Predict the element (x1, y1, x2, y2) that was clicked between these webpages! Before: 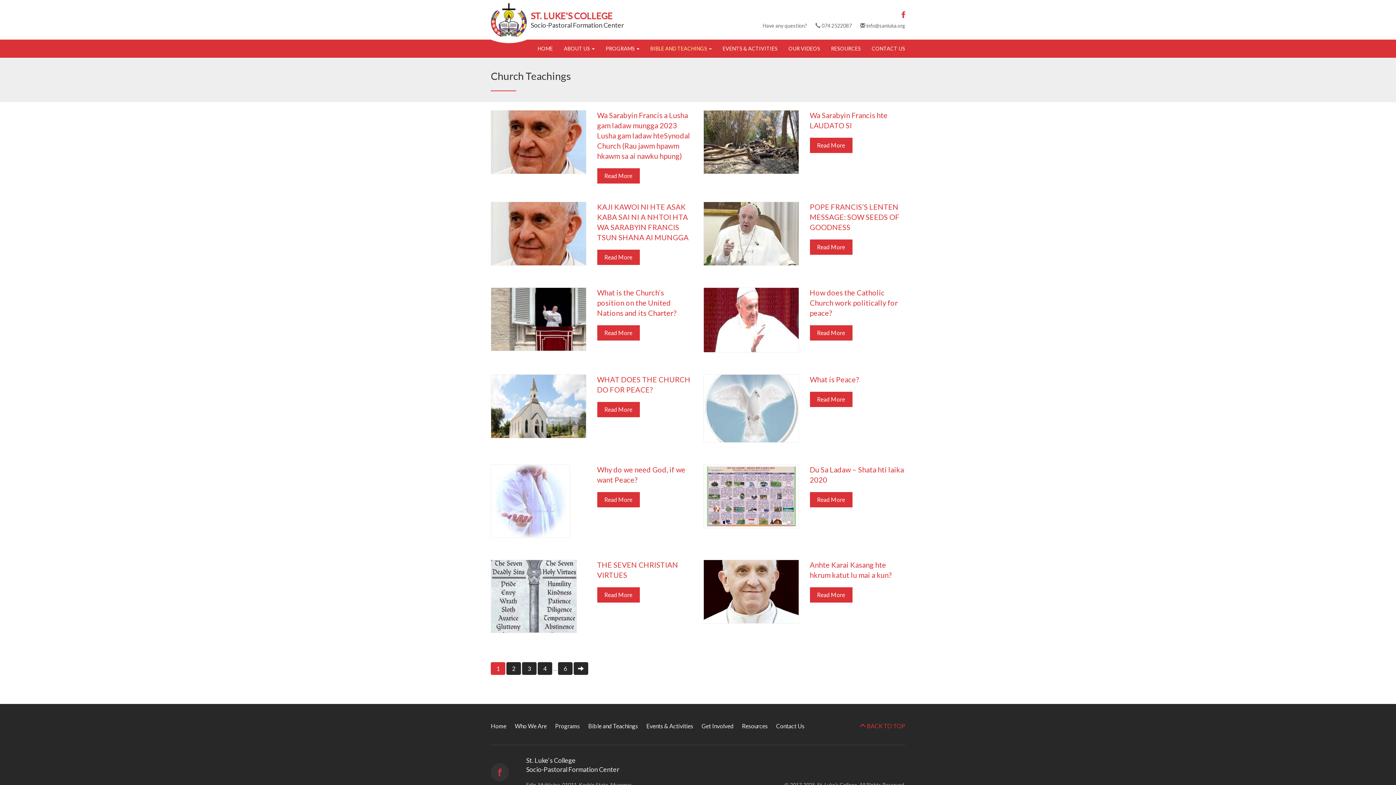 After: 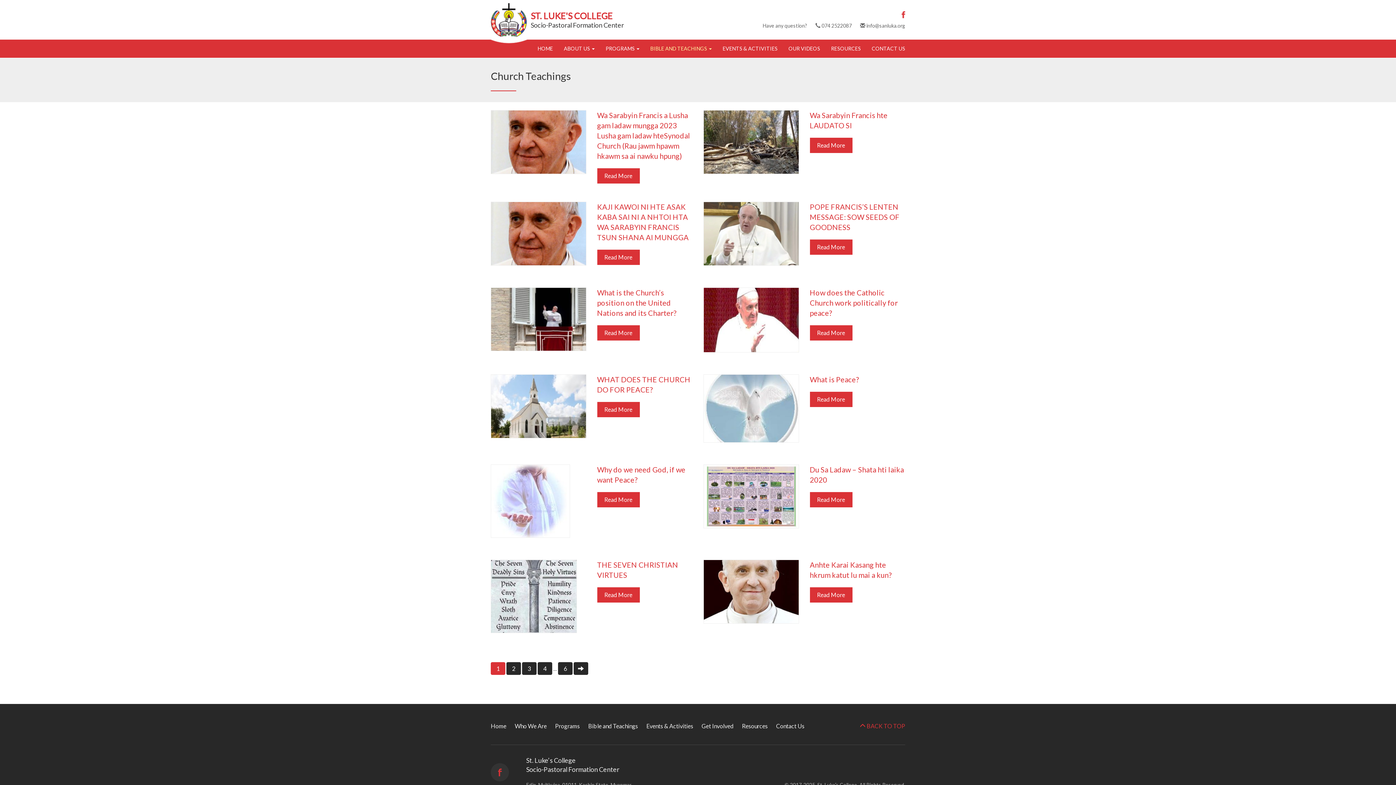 Action: bbox: (901, 9, 905, 17)